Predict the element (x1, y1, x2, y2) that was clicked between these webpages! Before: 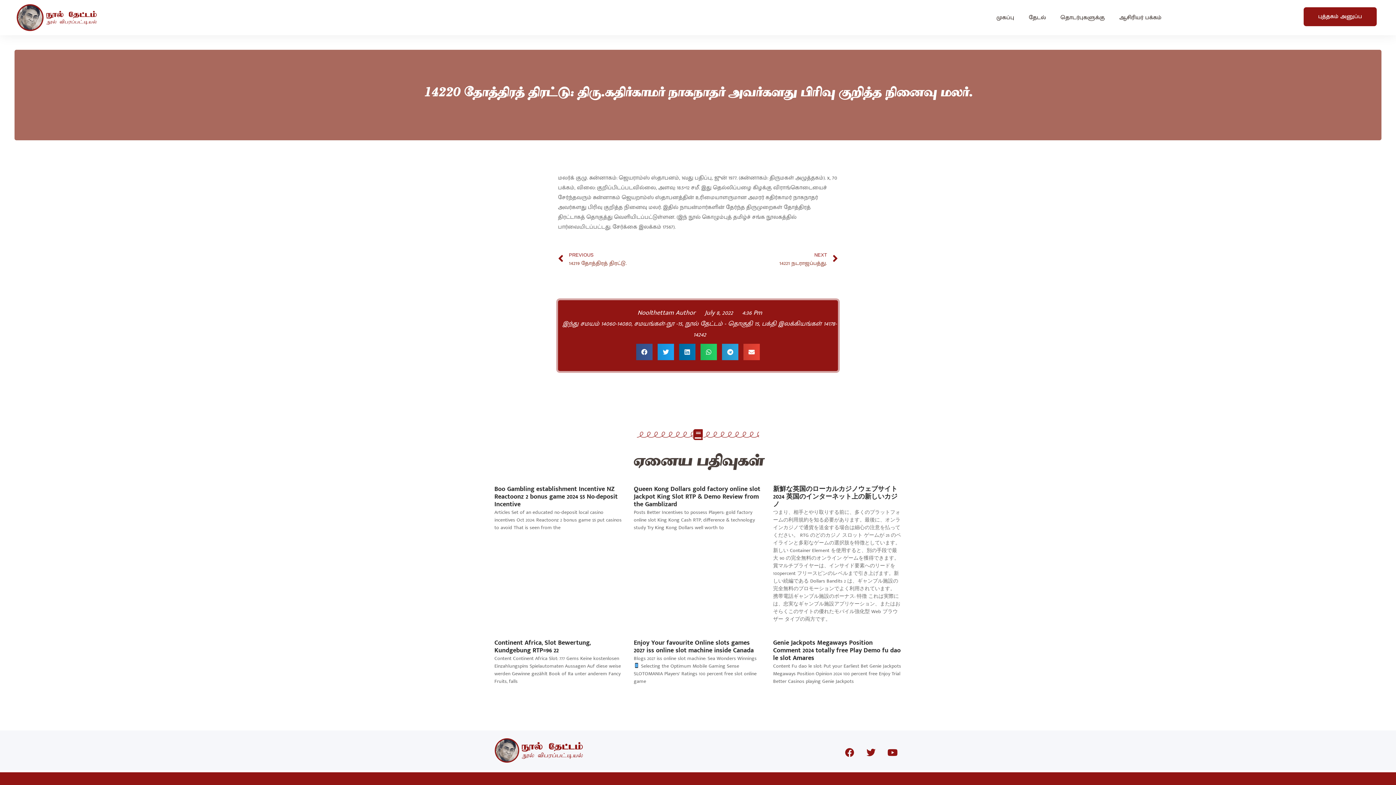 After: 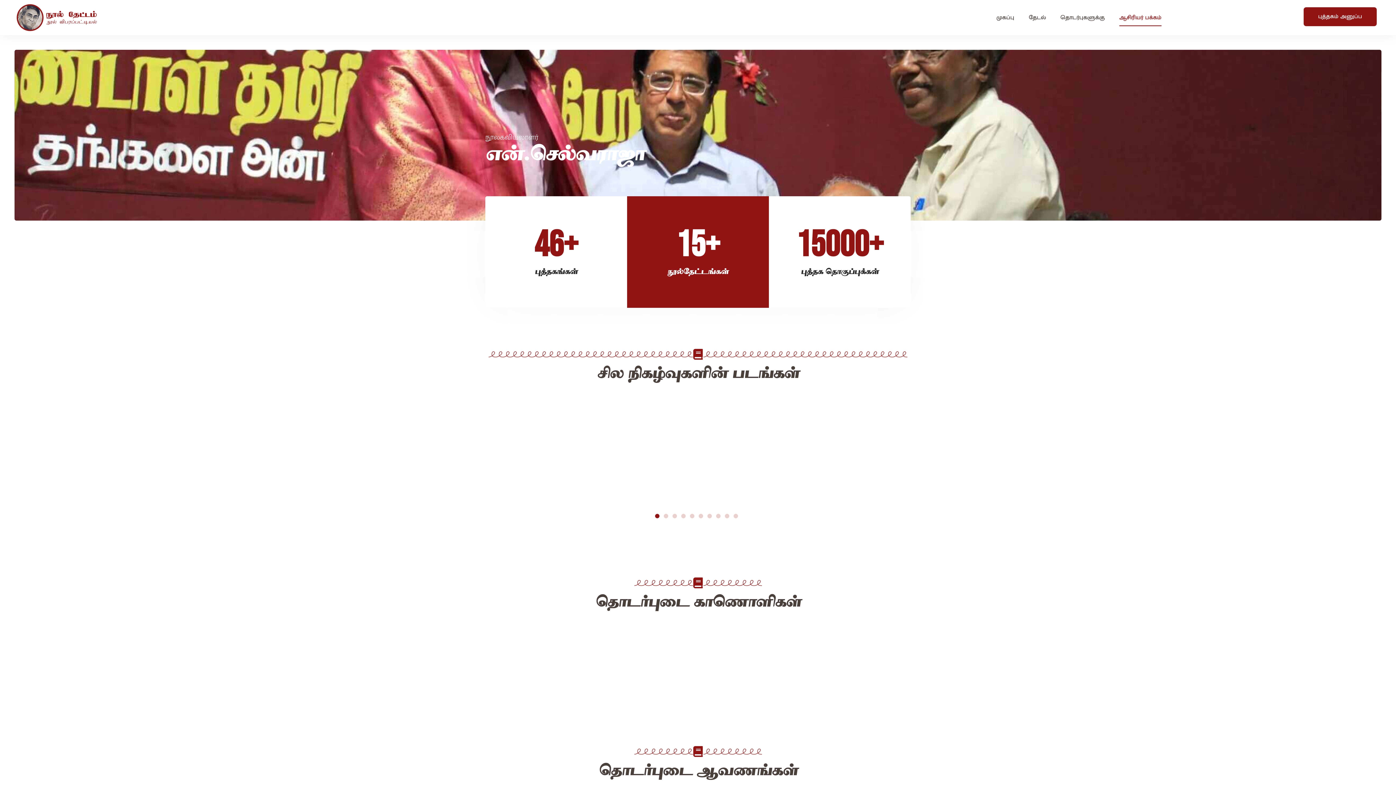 Action: label: ஆசிரியர் பக்கம் bbox: (1119, 9, 1161, 26)